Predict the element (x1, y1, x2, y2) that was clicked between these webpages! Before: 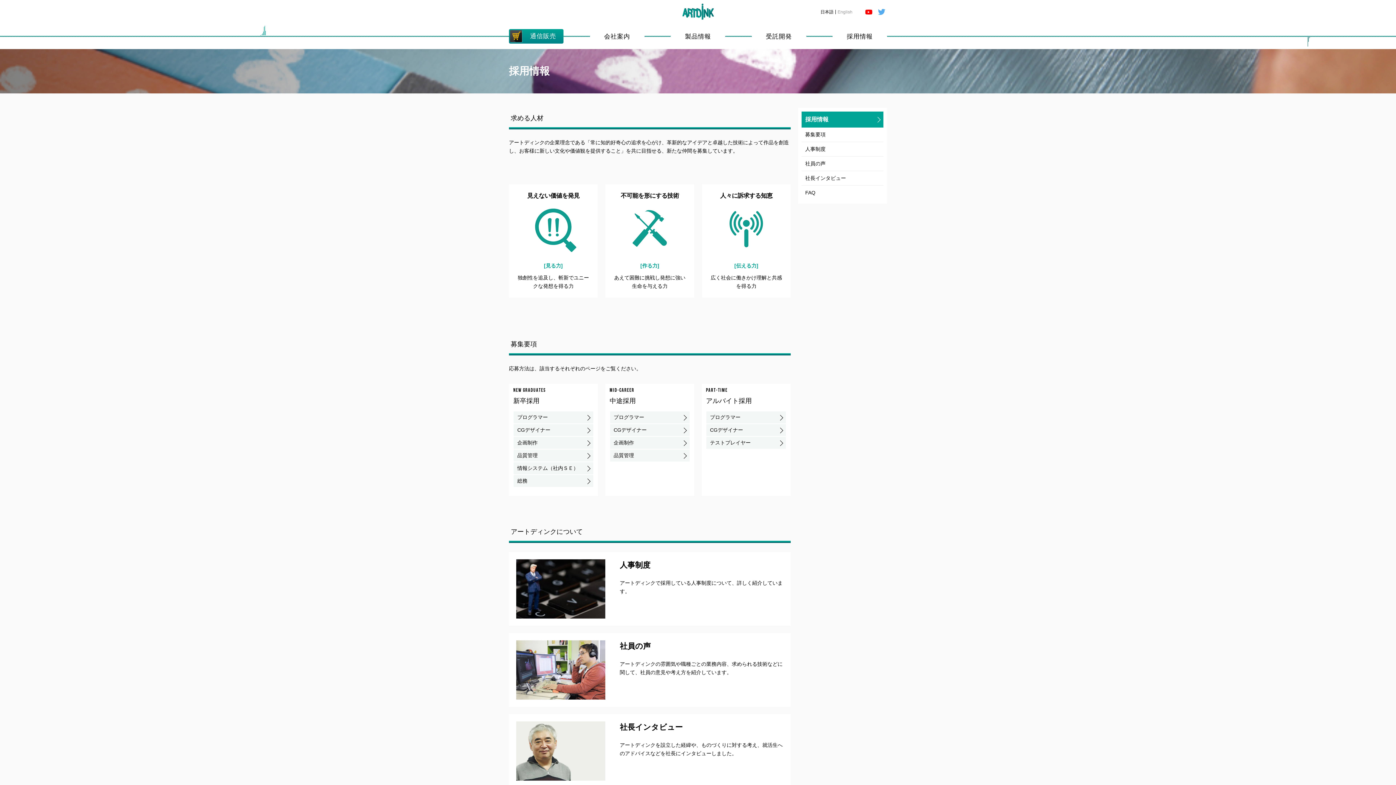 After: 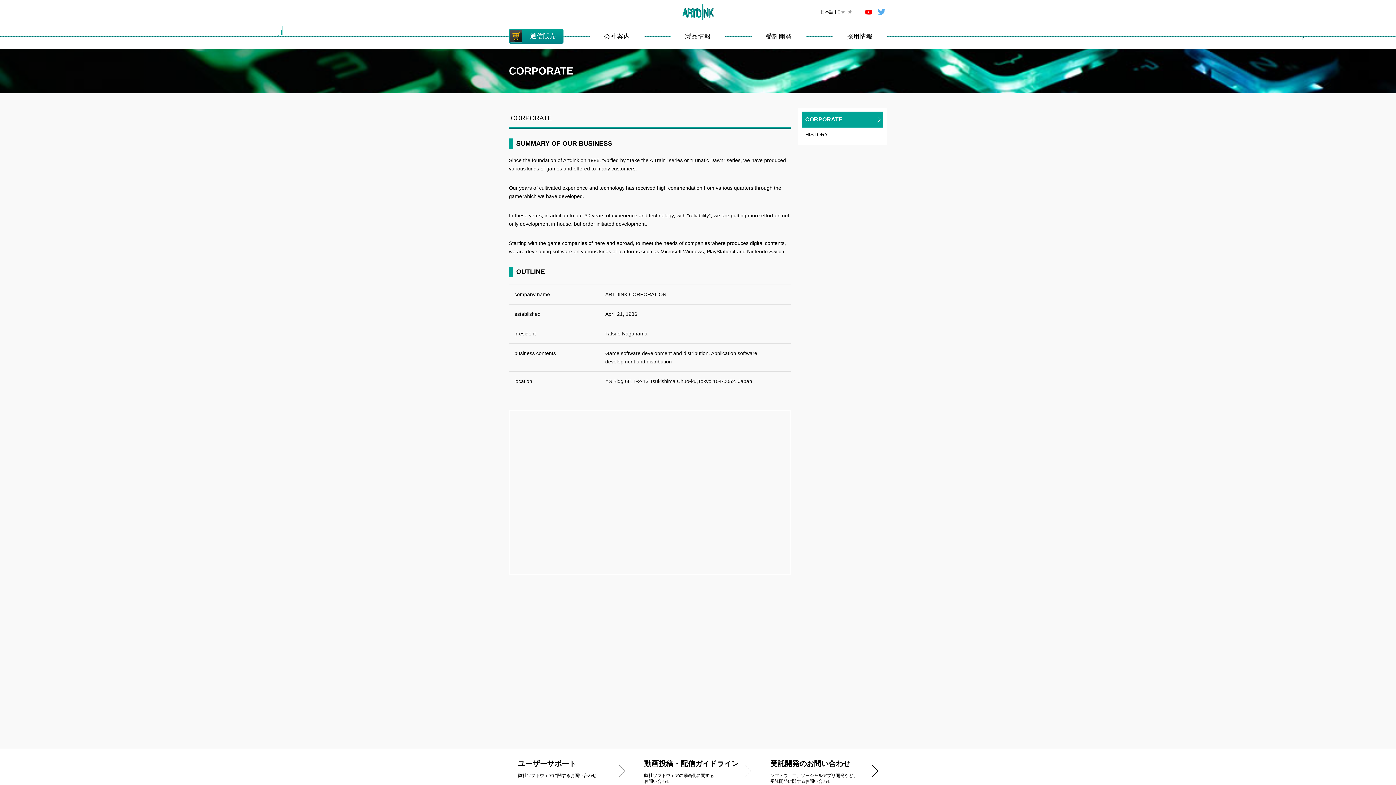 Action: label: English bbox: (835, 9, 854, 14)